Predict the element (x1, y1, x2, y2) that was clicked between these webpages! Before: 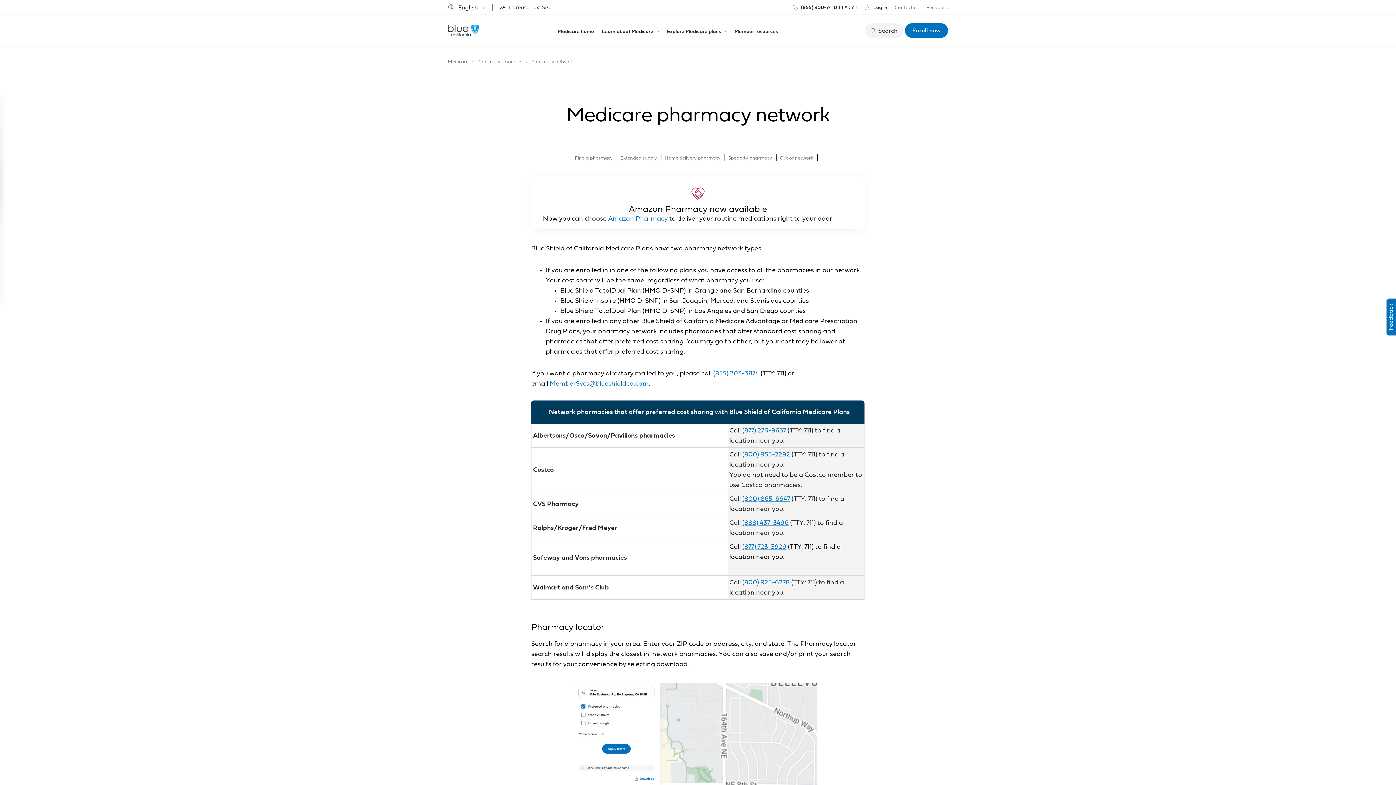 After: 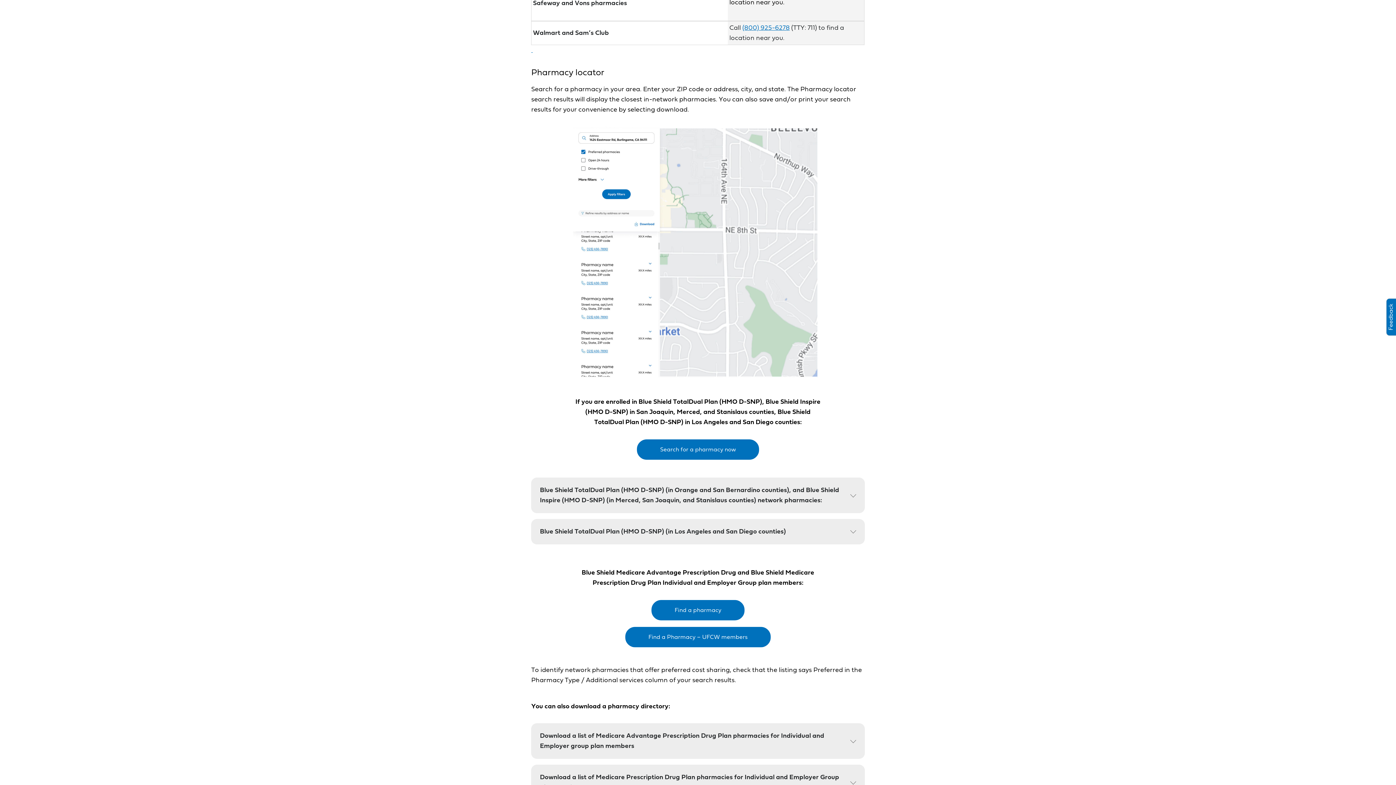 Action: bbox: (575, 154, 612, 161) label: Find a pharmacy